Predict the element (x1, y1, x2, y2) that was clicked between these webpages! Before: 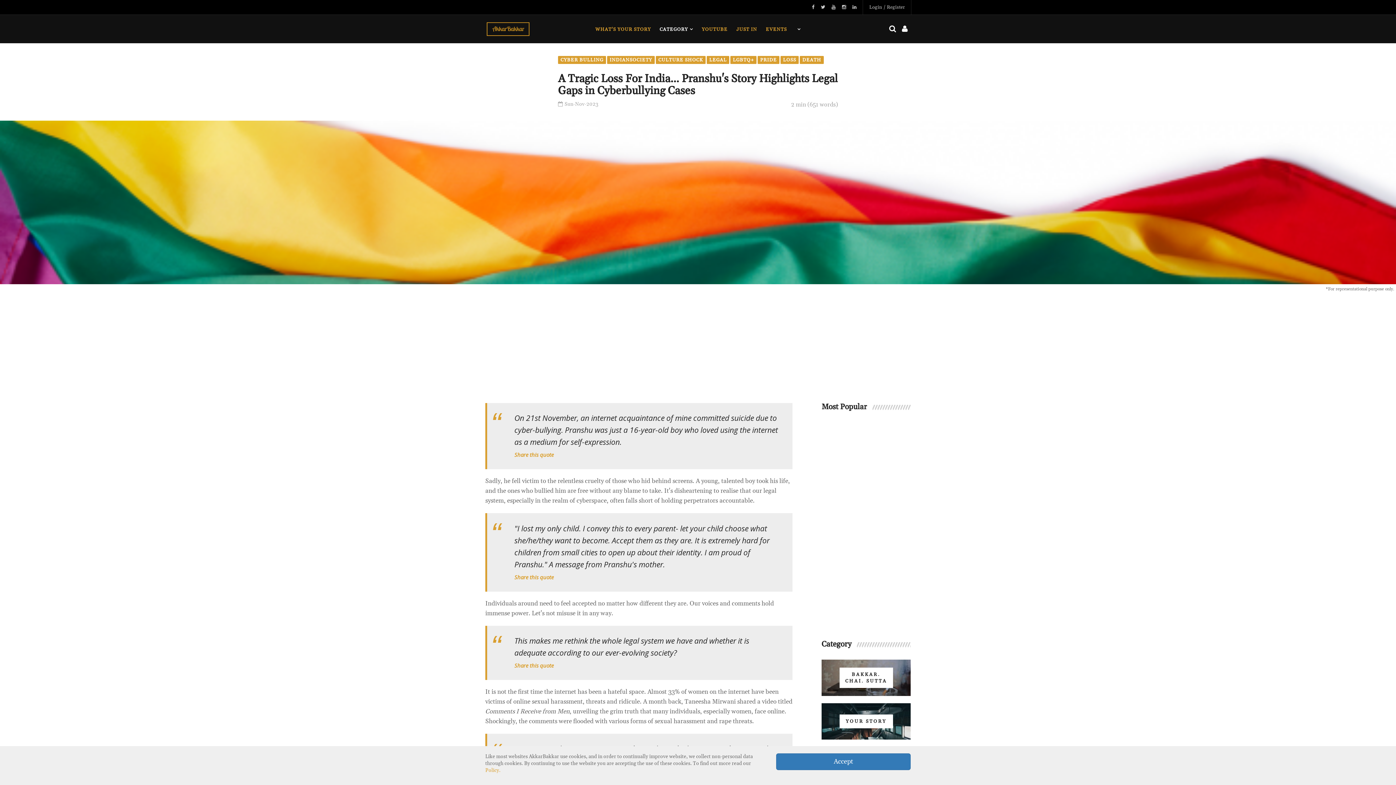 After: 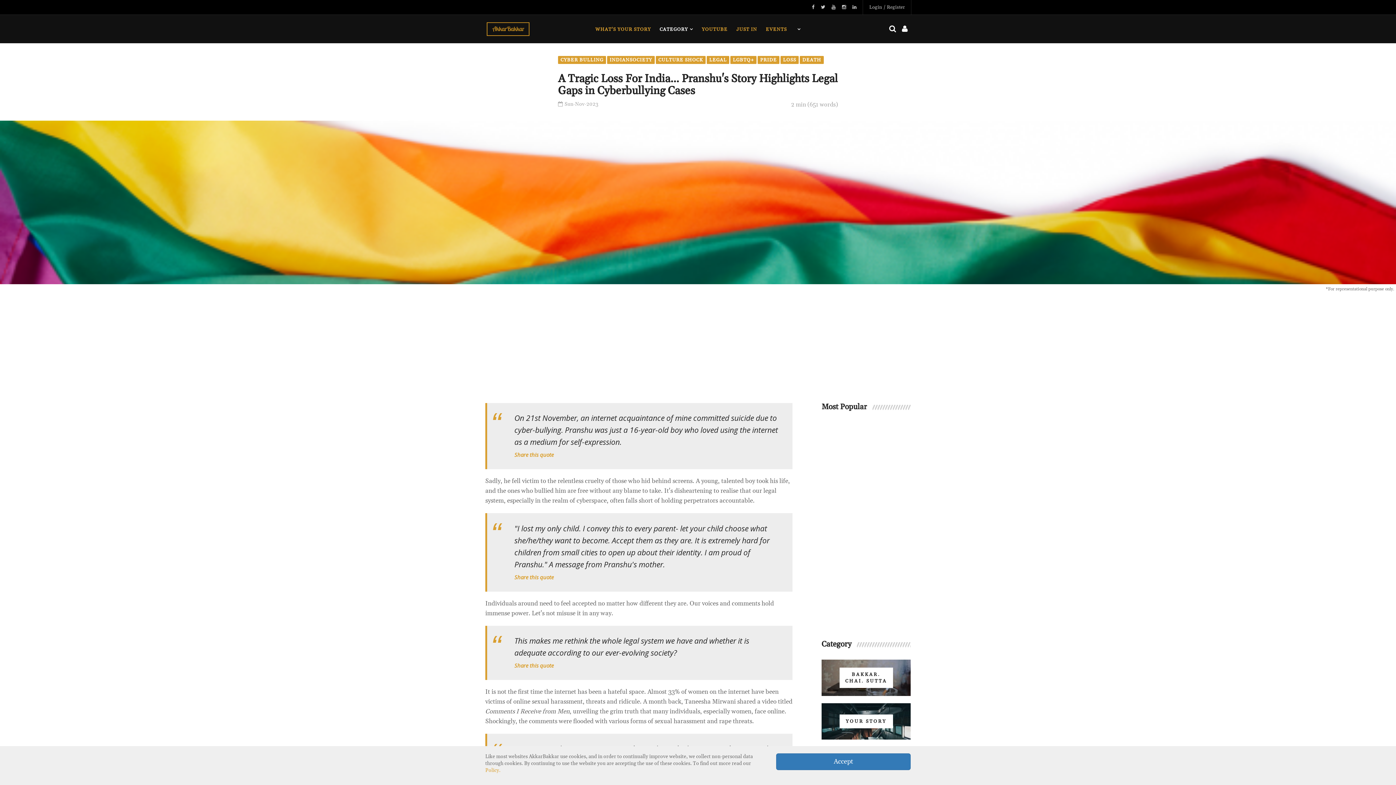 Action: bbox: (829, 4, 838, 10)